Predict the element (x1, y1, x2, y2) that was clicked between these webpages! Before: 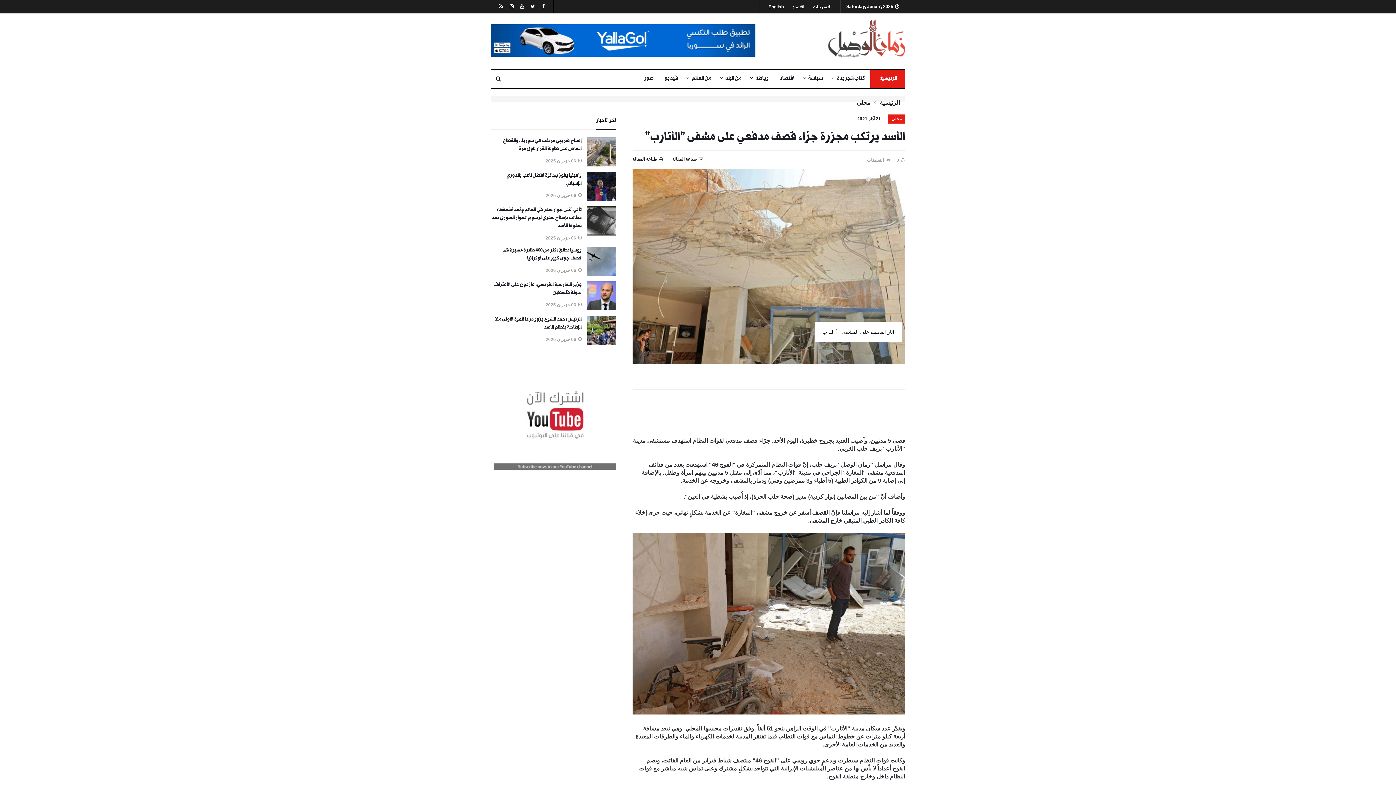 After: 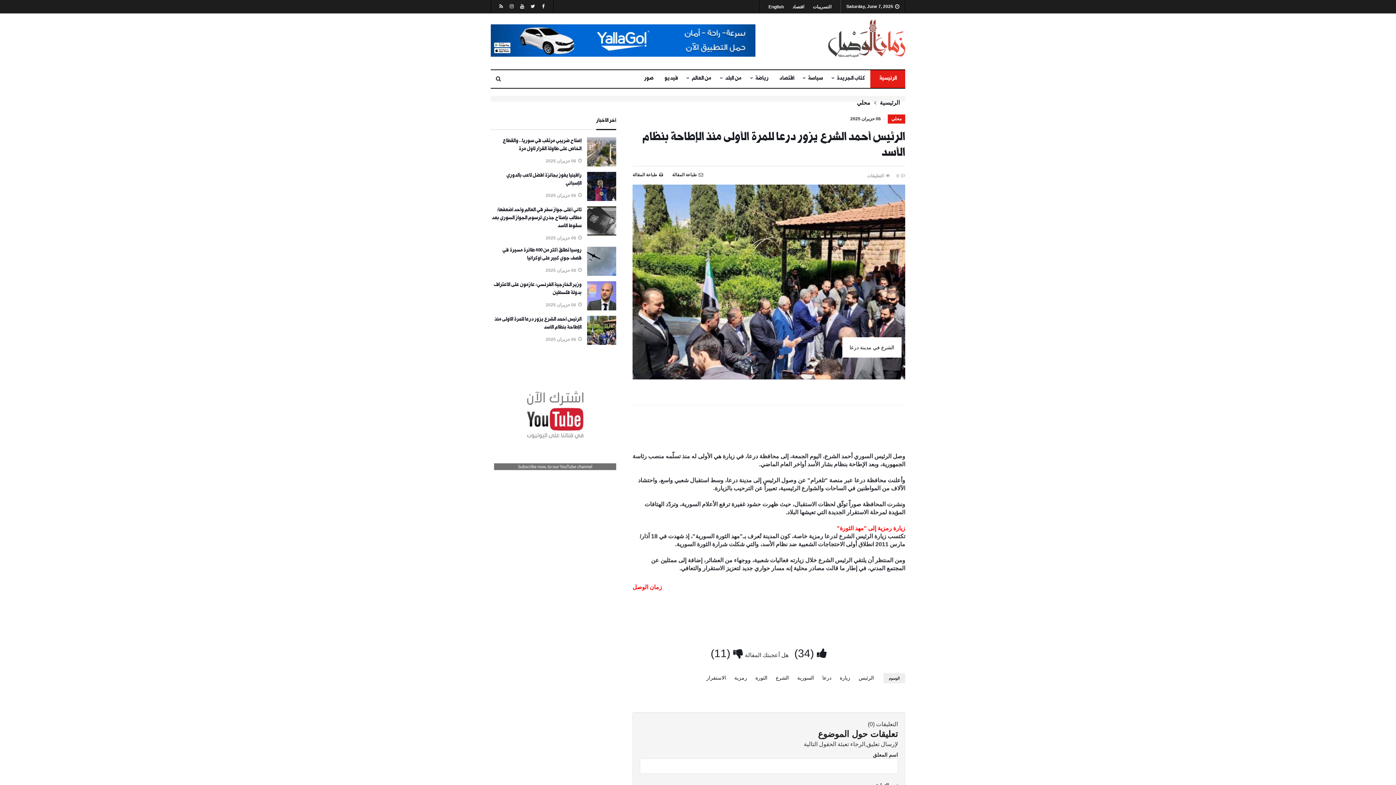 Action: bbox: (587, 340, 616, 346)